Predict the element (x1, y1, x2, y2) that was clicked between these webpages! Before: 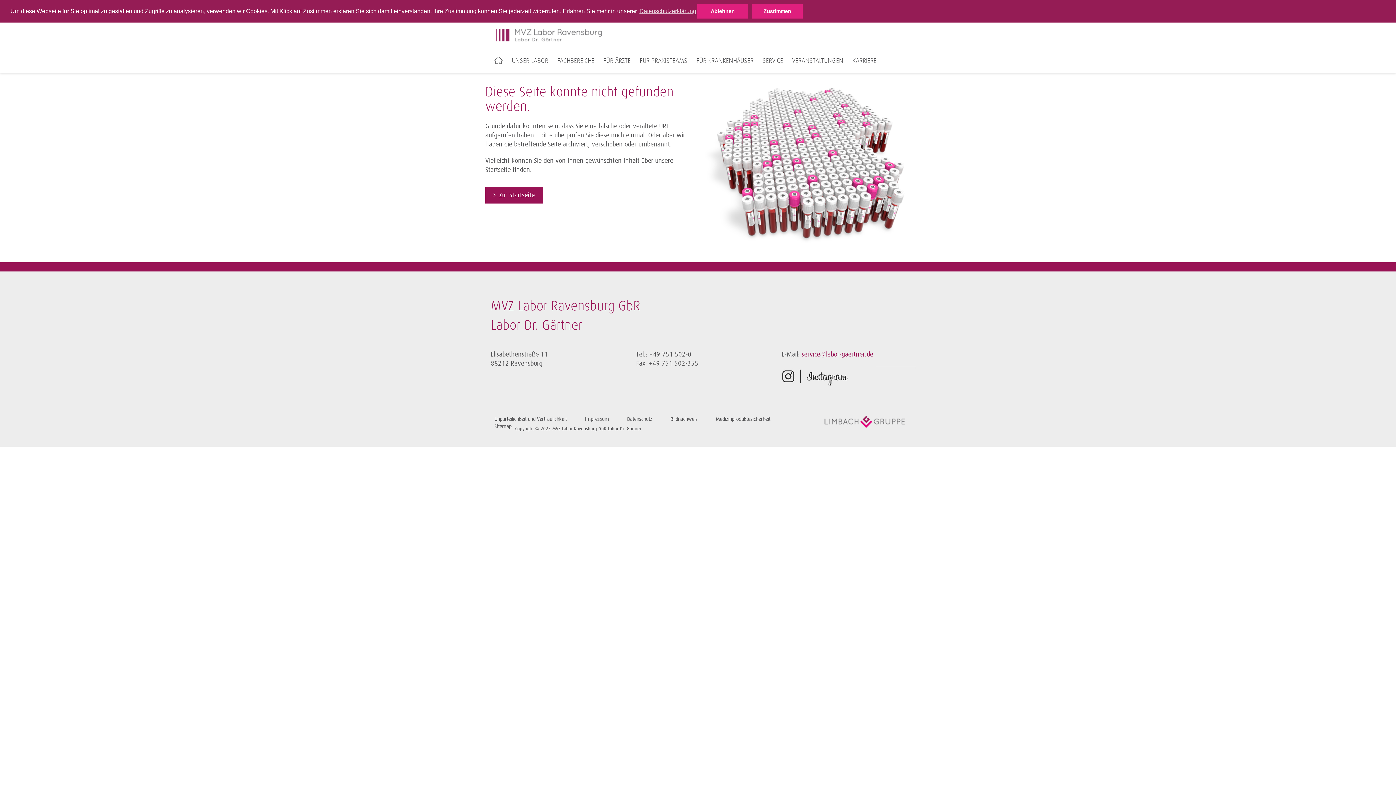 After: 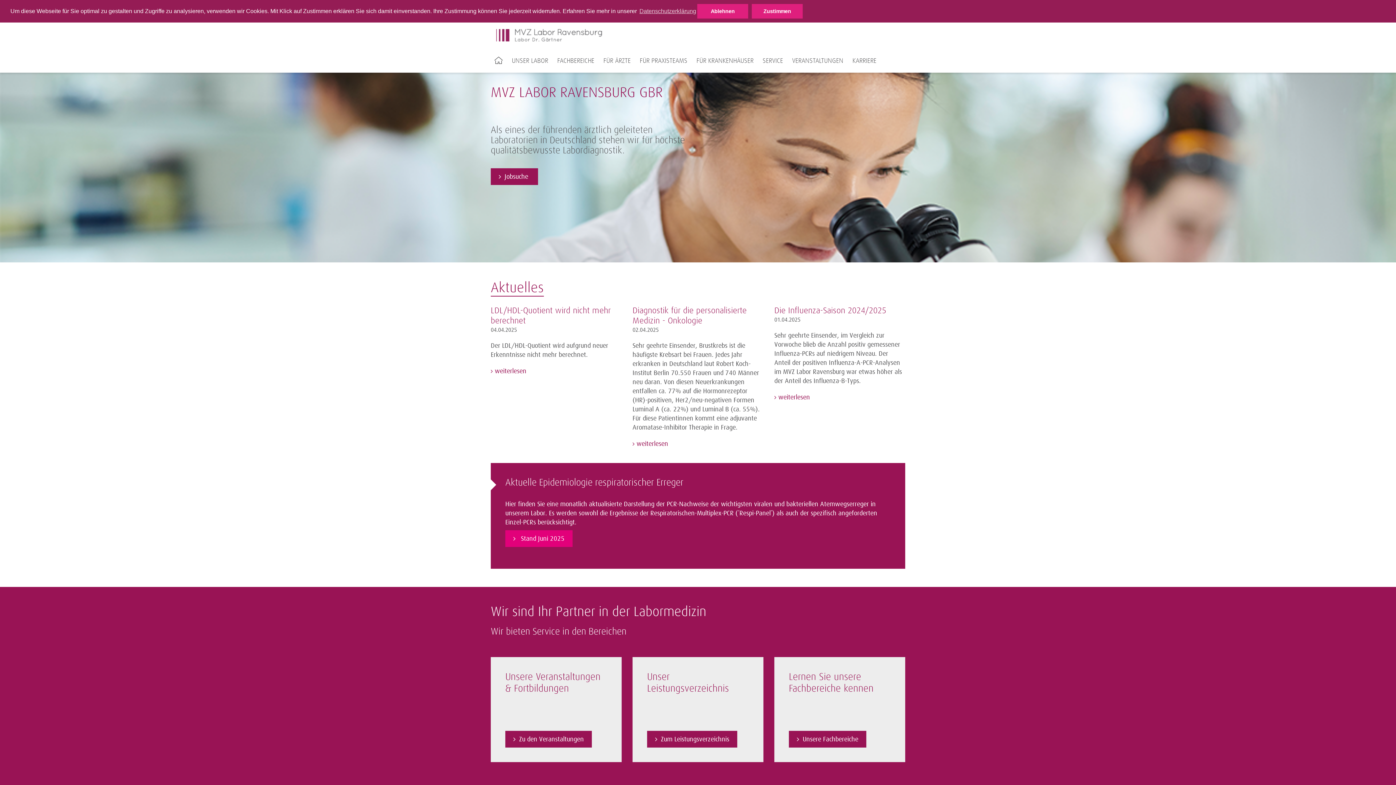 Action: bbox: (489, 56, 508, 65)